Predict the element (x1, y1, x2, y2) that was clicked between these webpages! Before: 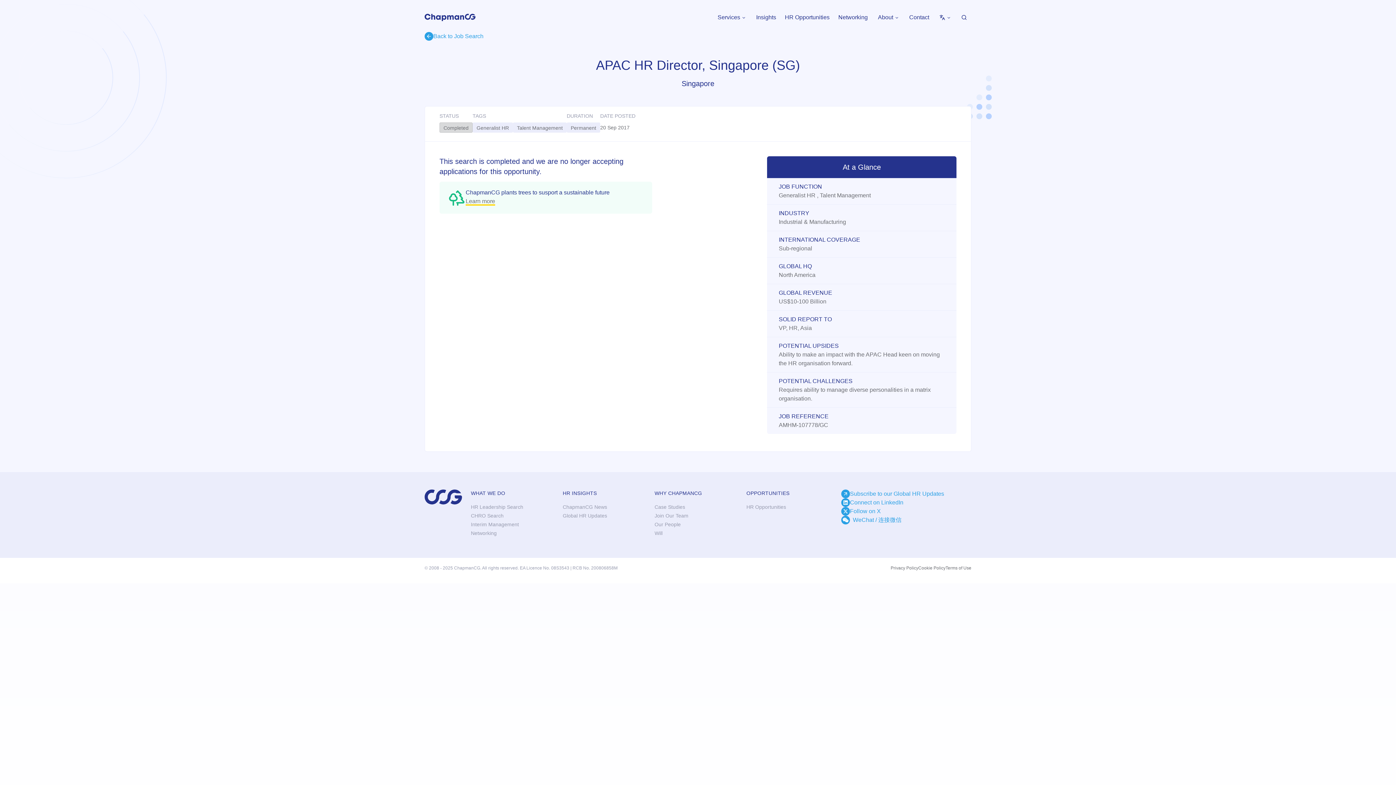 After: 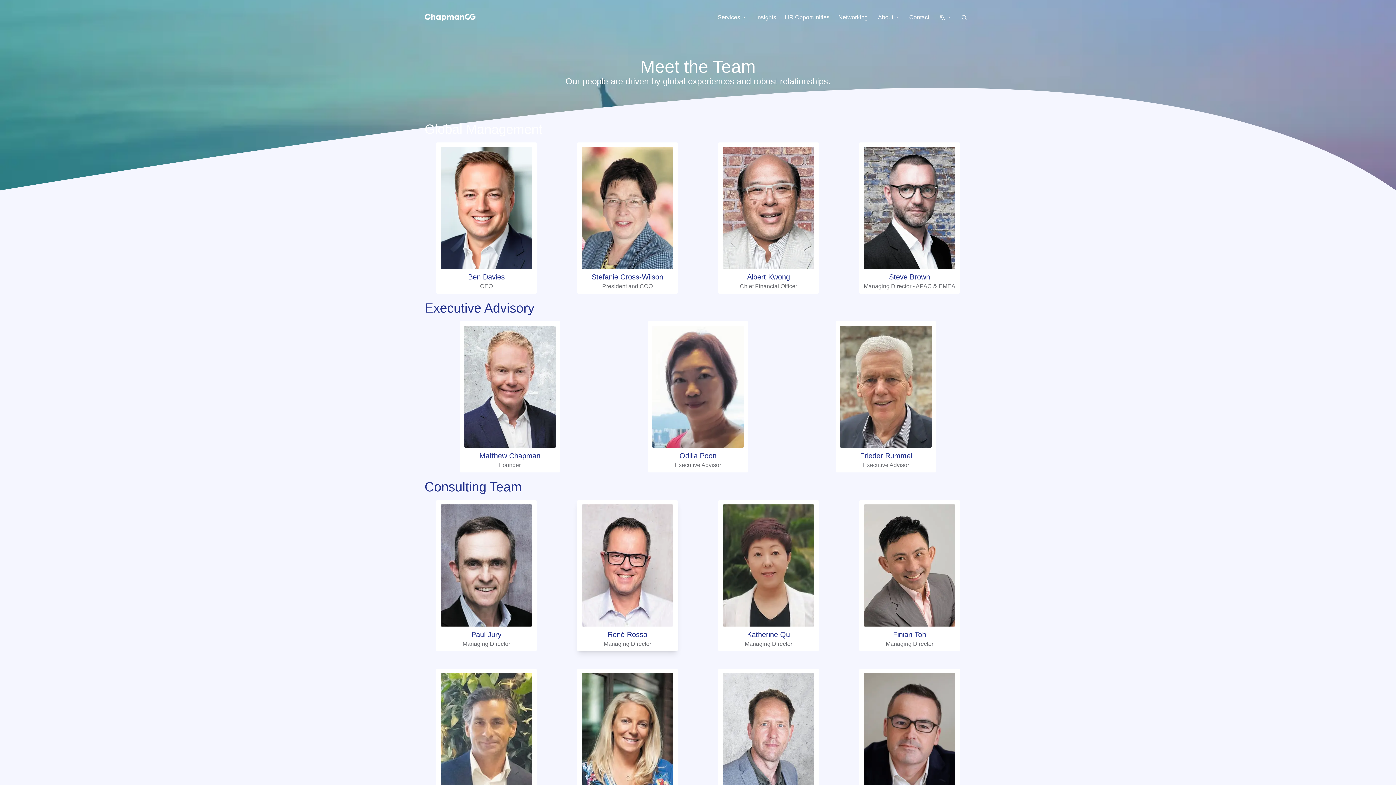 Action: bbox: (654, 521, 680, 527) label: Our People